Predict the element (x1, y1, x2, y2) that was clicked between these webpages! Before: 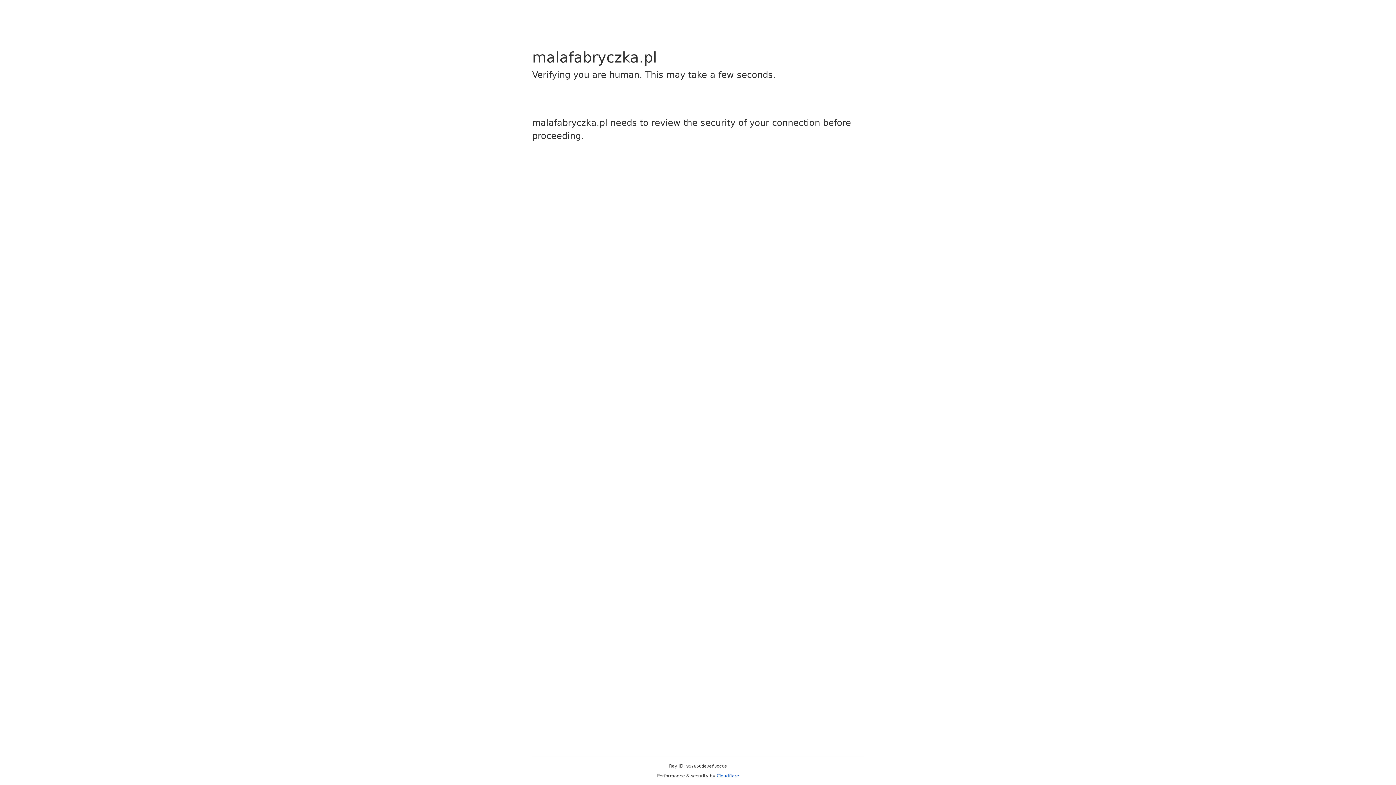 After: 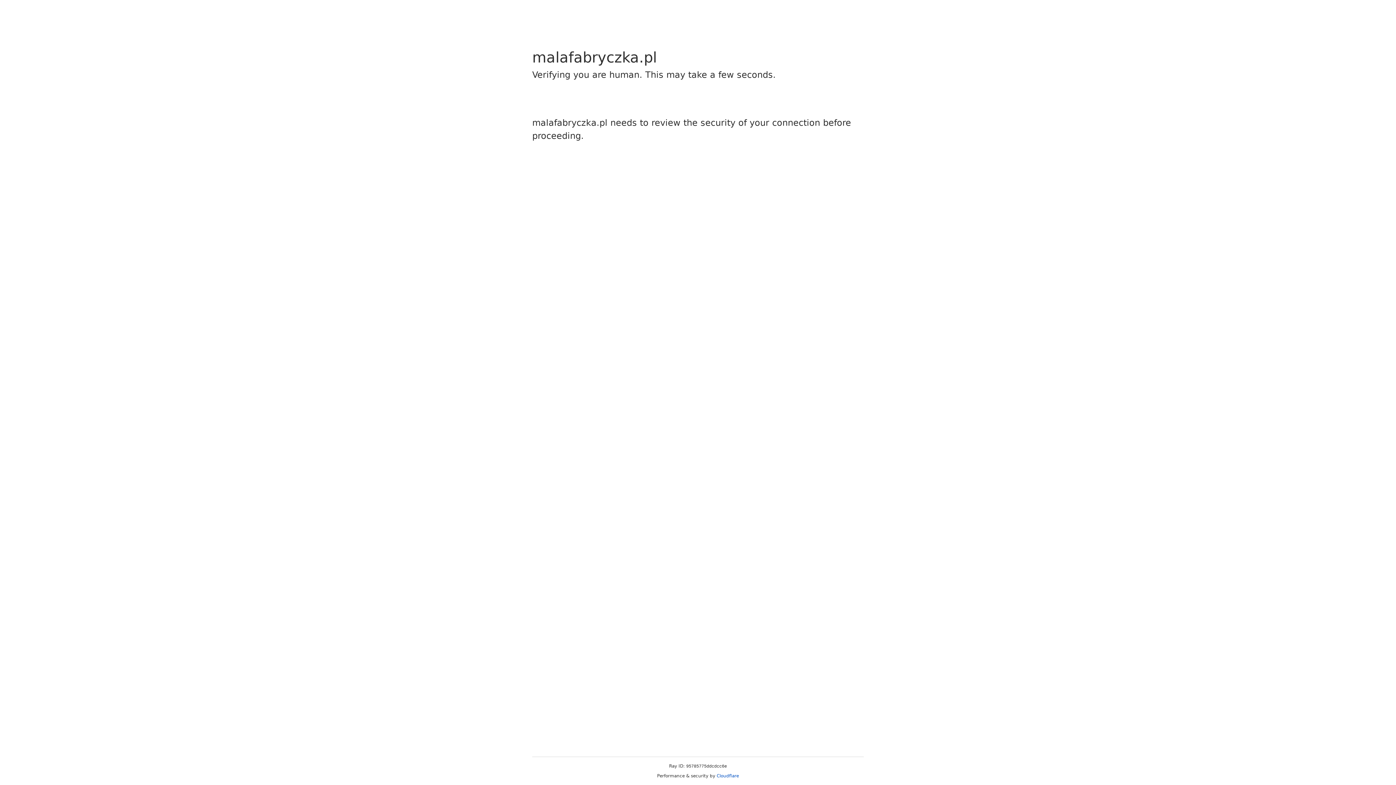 Action: bbox: (716, 773, 739, 778) label: Cloudflare